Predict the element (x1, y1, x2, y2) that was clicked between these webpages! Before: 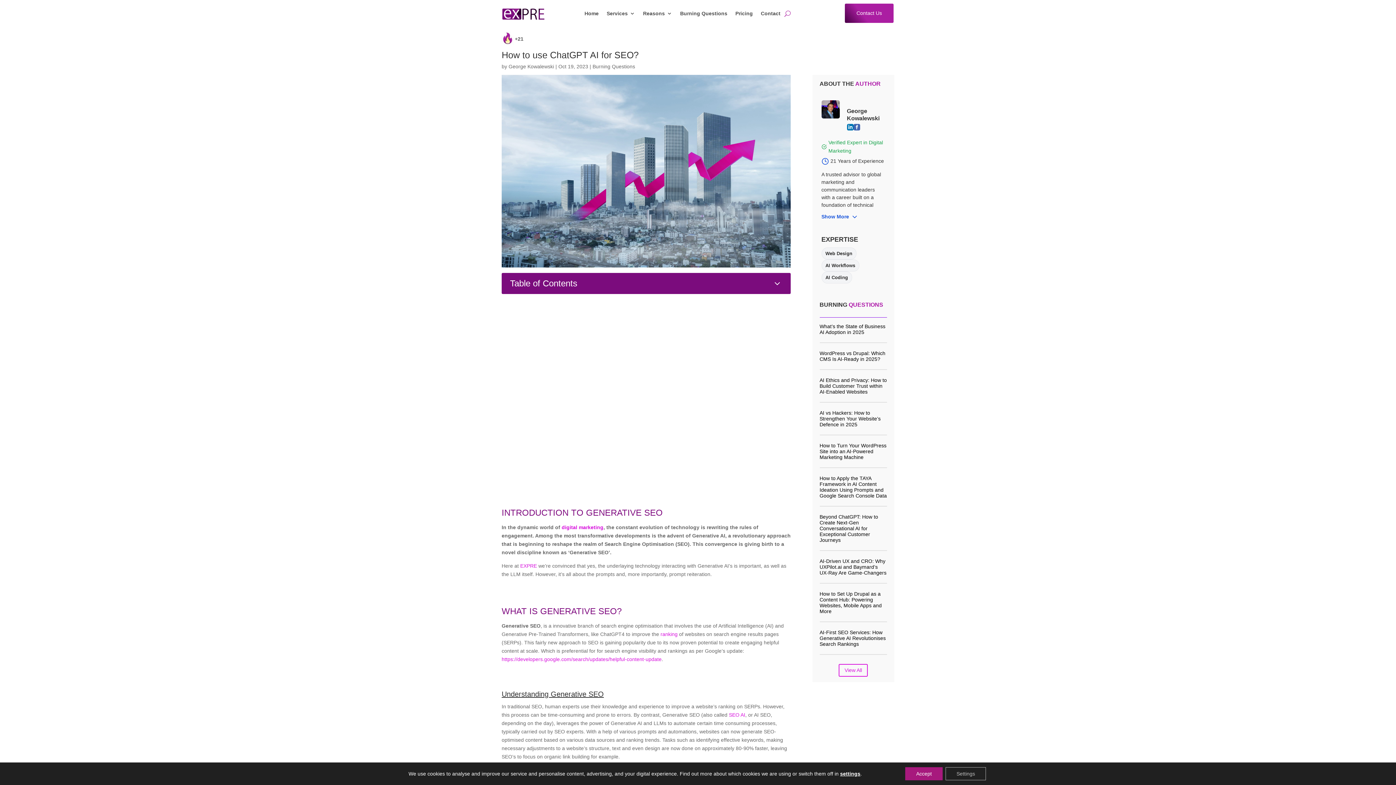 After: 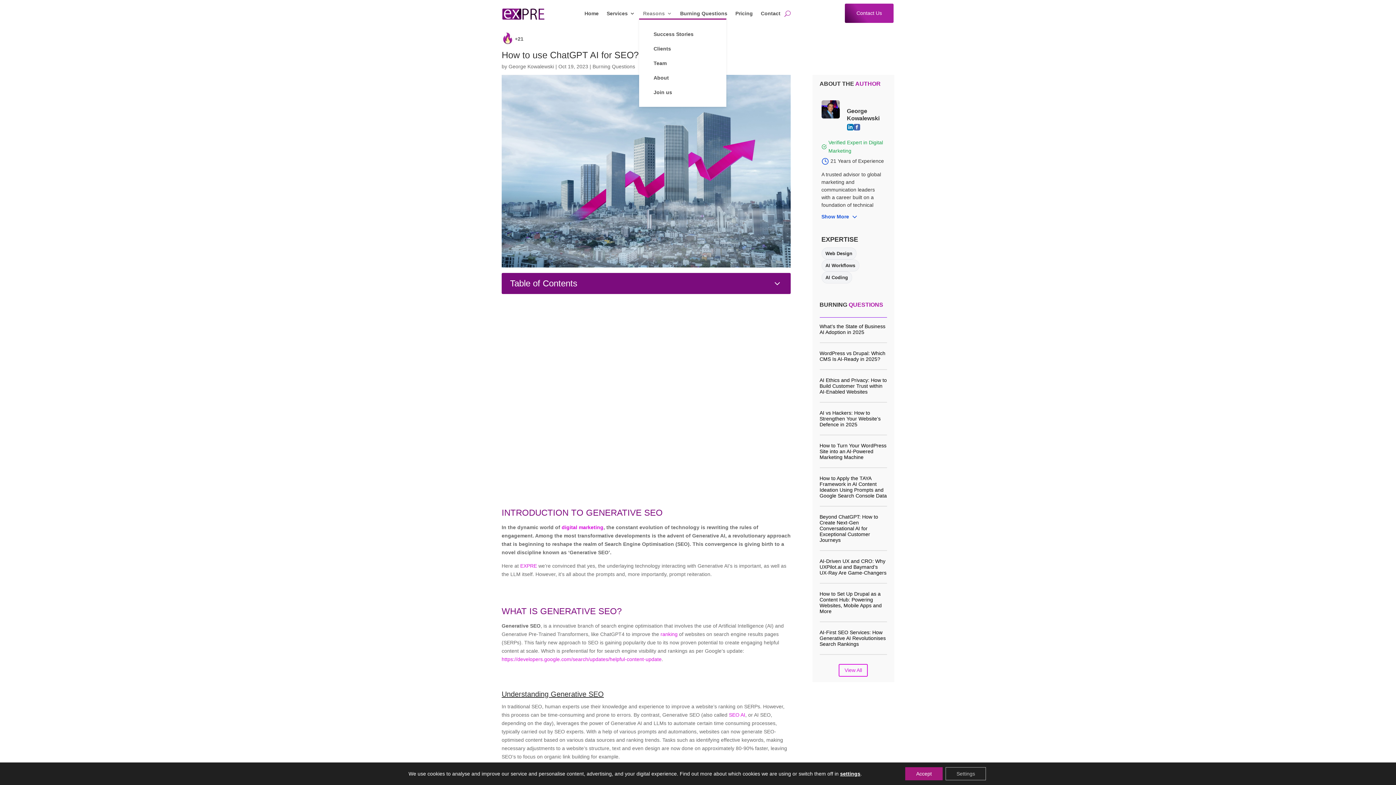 Action: bbox: (643, 10, 672, 18) label: Reasons